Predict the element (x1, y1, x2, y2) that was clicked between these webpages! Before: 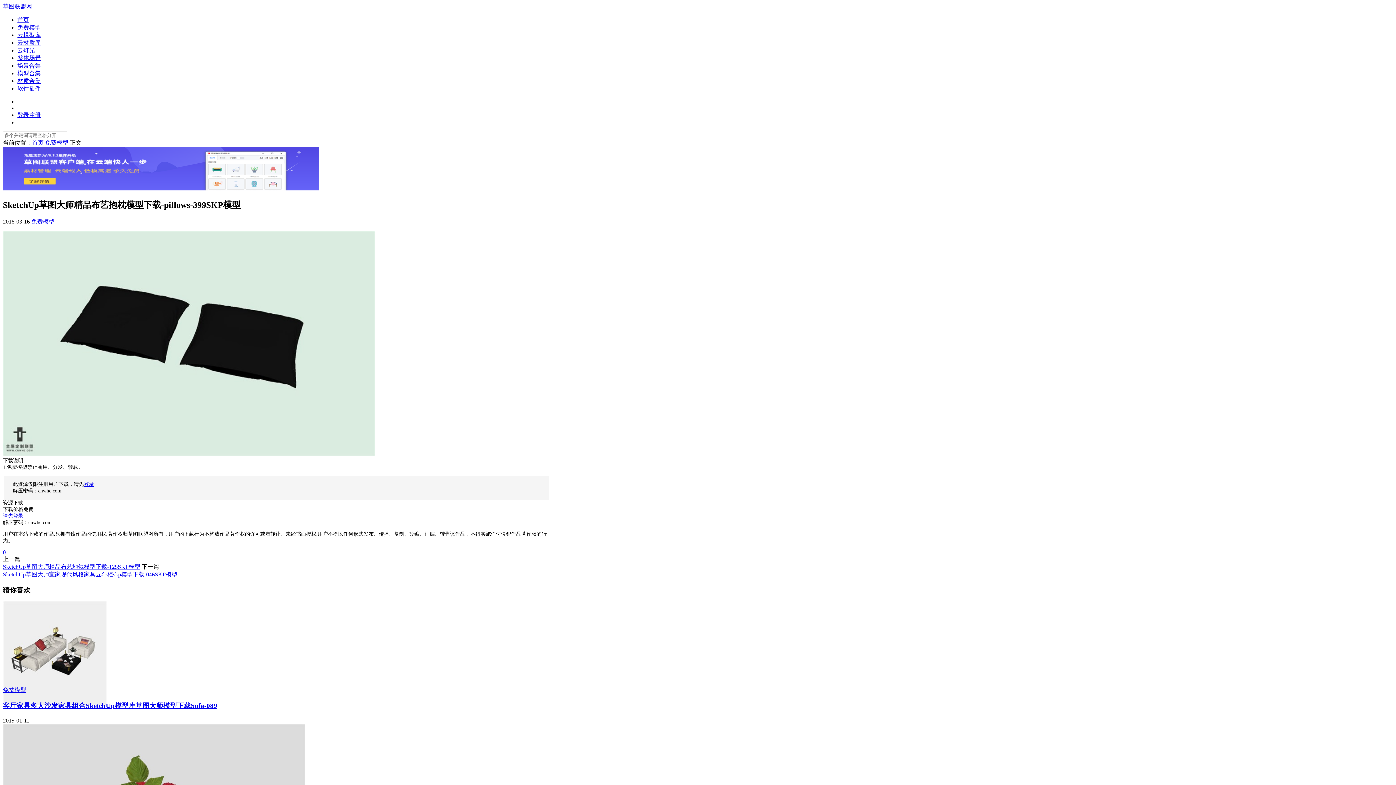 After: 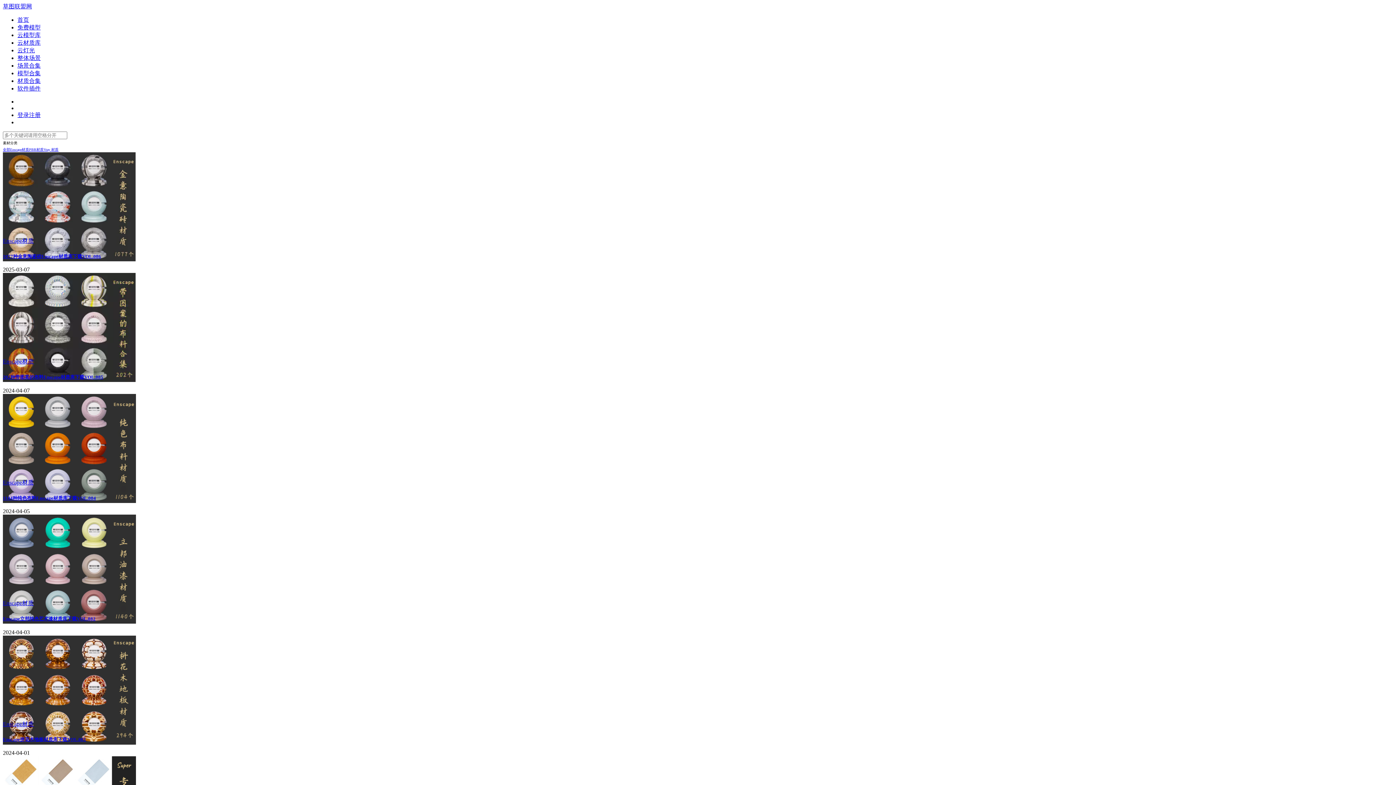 Action: label: 材质合集 bbox: (17, 77, 40, 84)